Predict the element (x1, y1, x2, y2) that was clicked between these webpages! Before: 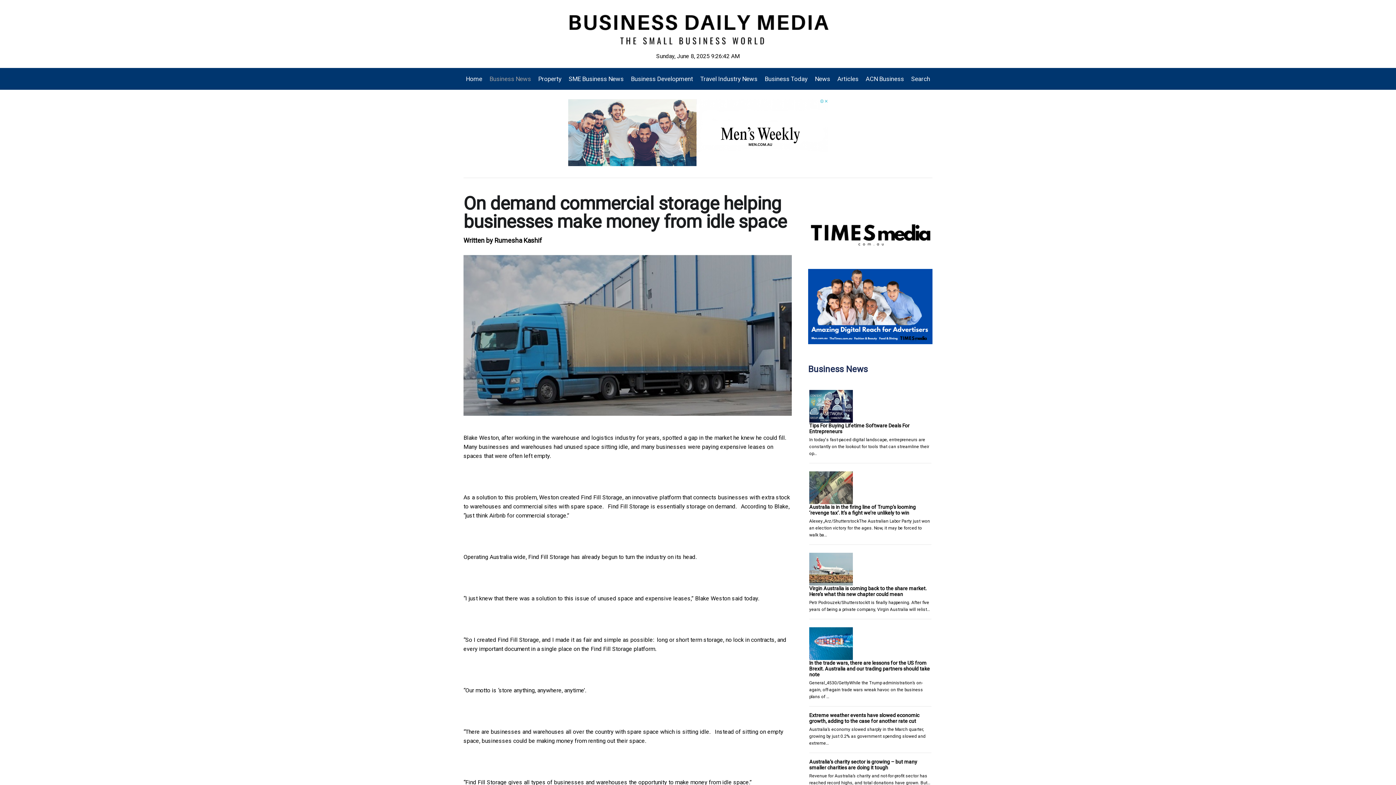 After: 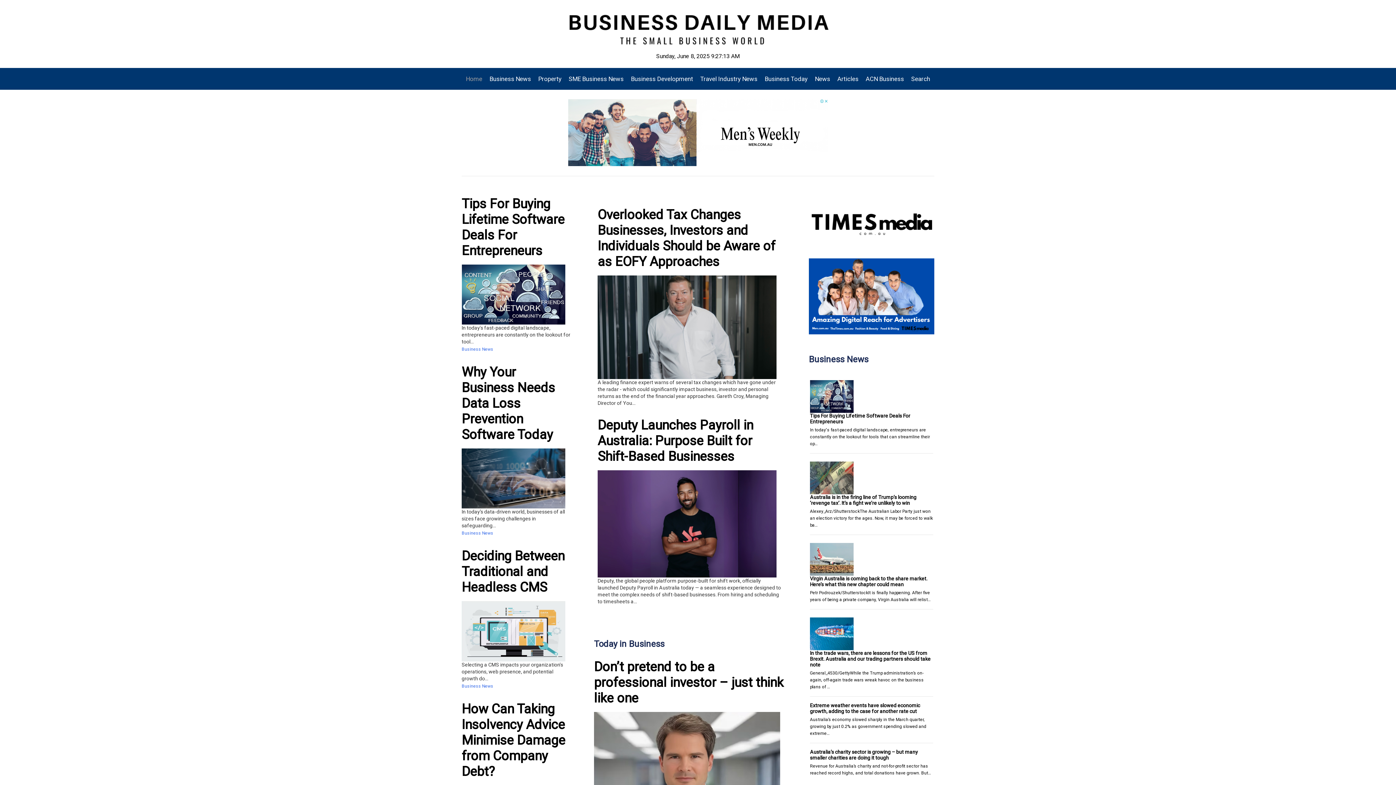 Action: bbox: (565, 43, 830, 50)